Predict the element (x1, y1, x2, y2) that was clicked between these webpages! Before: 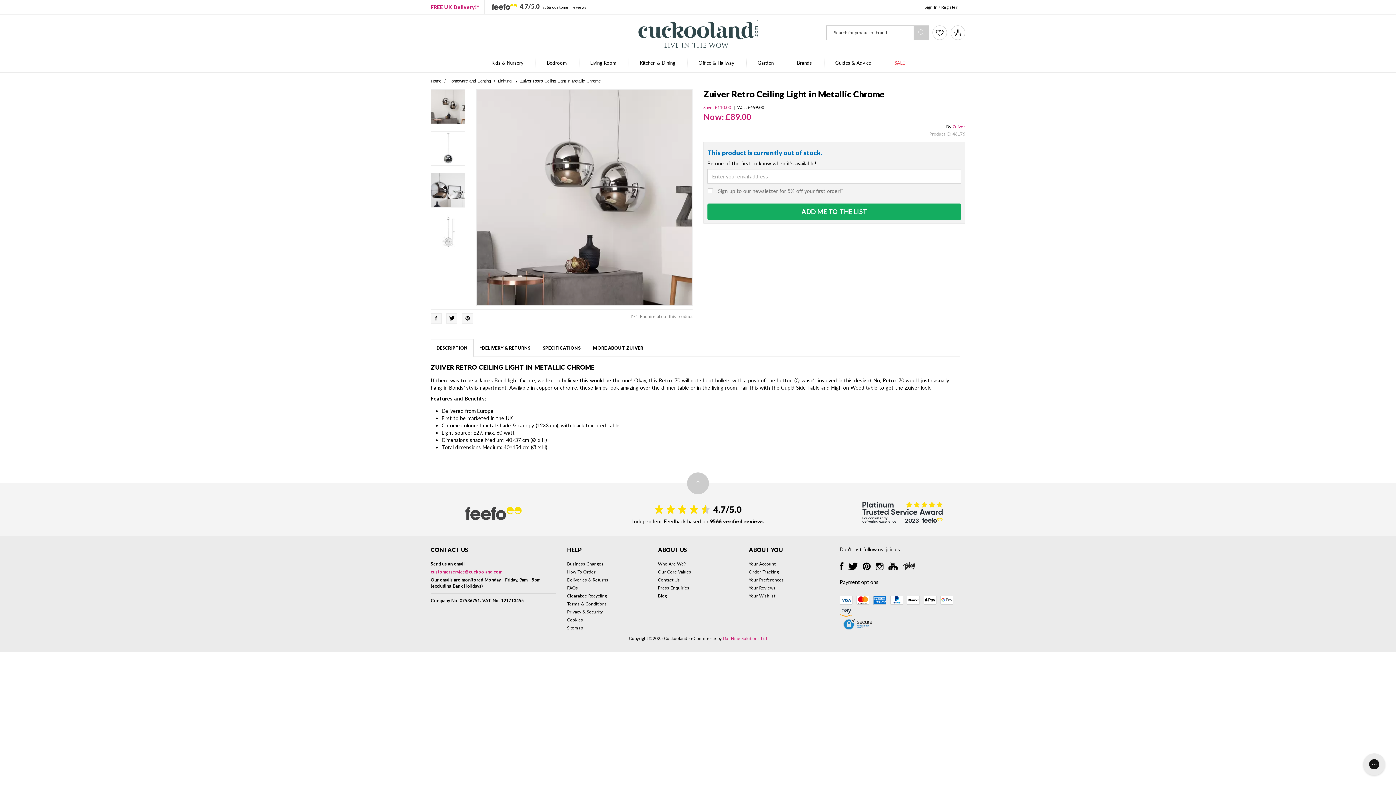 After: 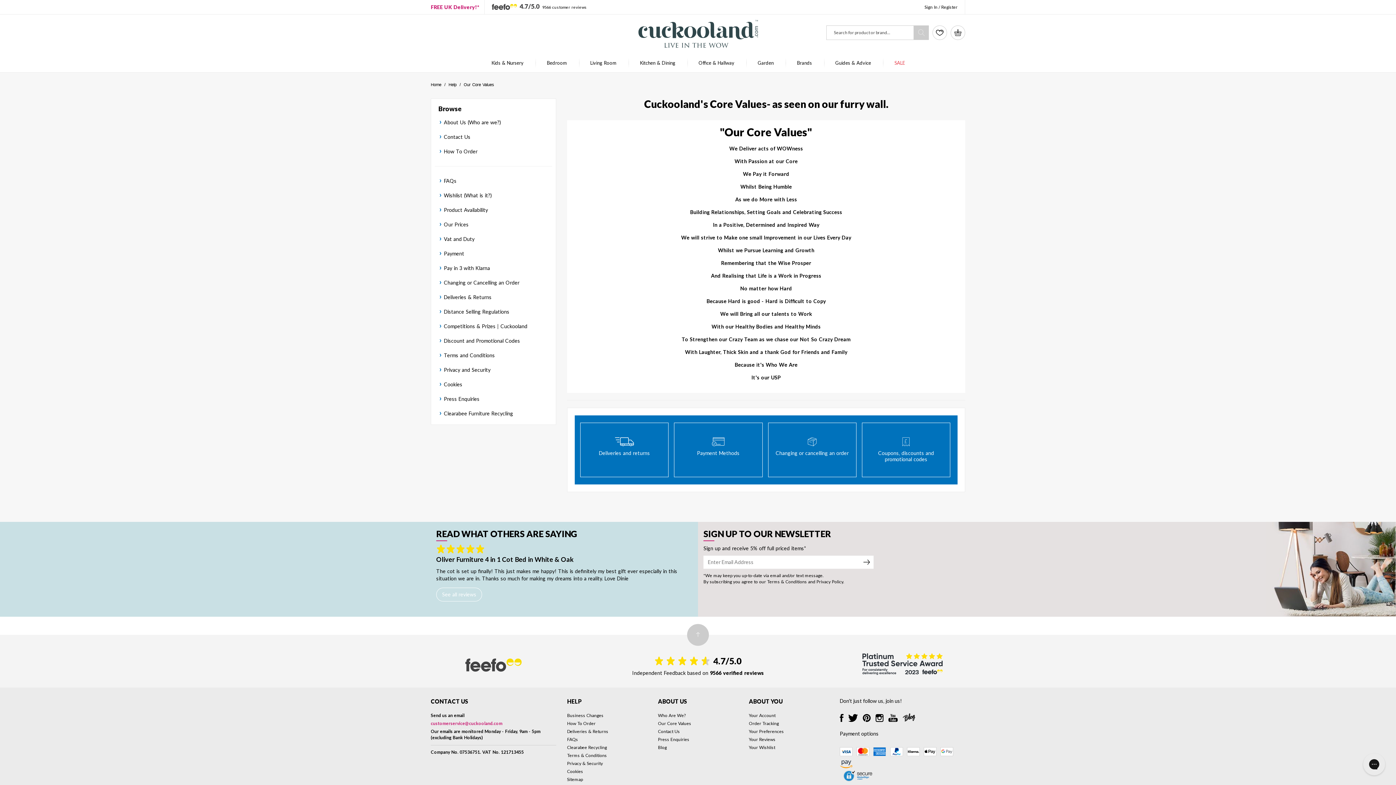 Action: label: Our Core Values bbox: (658, 569, 691, 574)